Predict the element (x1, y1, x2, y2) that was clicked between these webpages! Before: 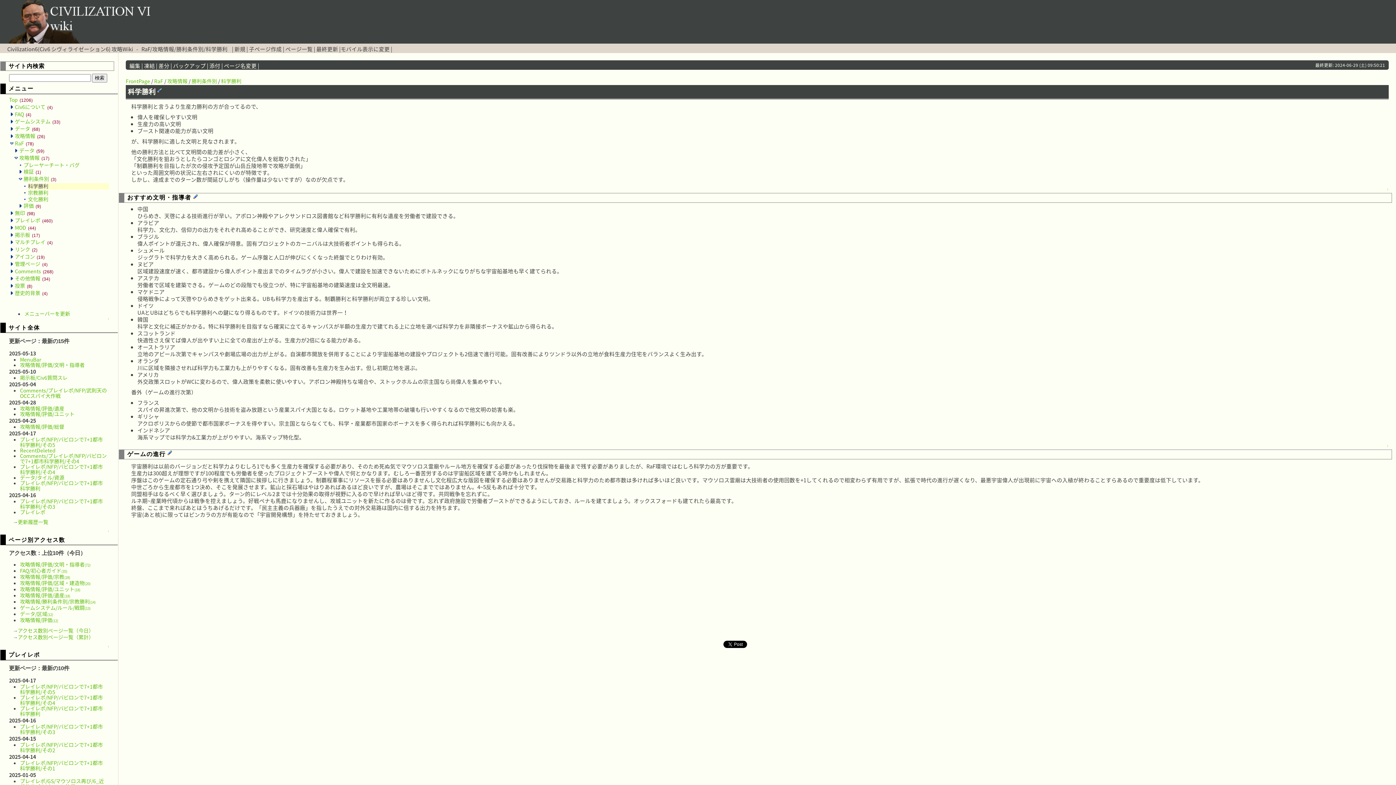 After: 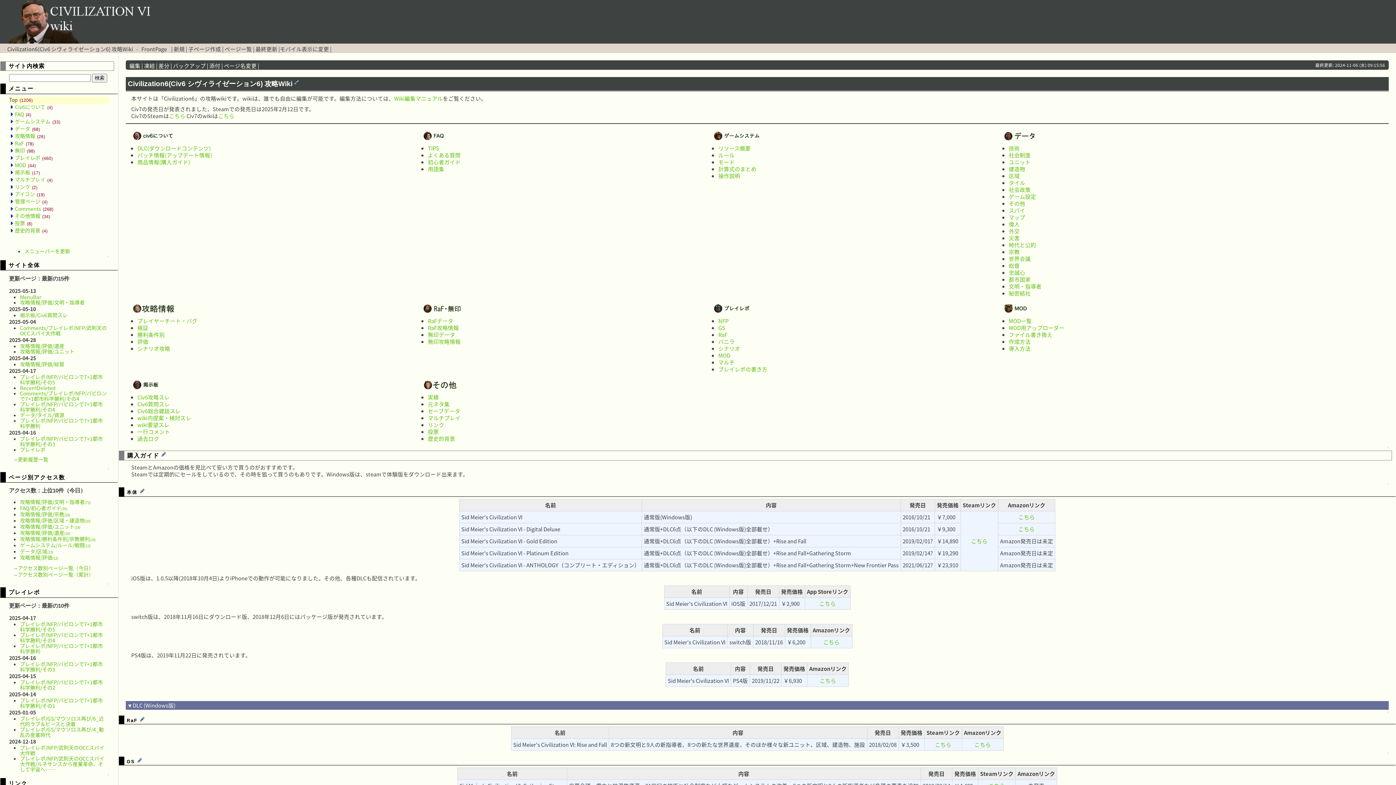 Action: label: FrontPage bbox: (125, 77, 150, 84)